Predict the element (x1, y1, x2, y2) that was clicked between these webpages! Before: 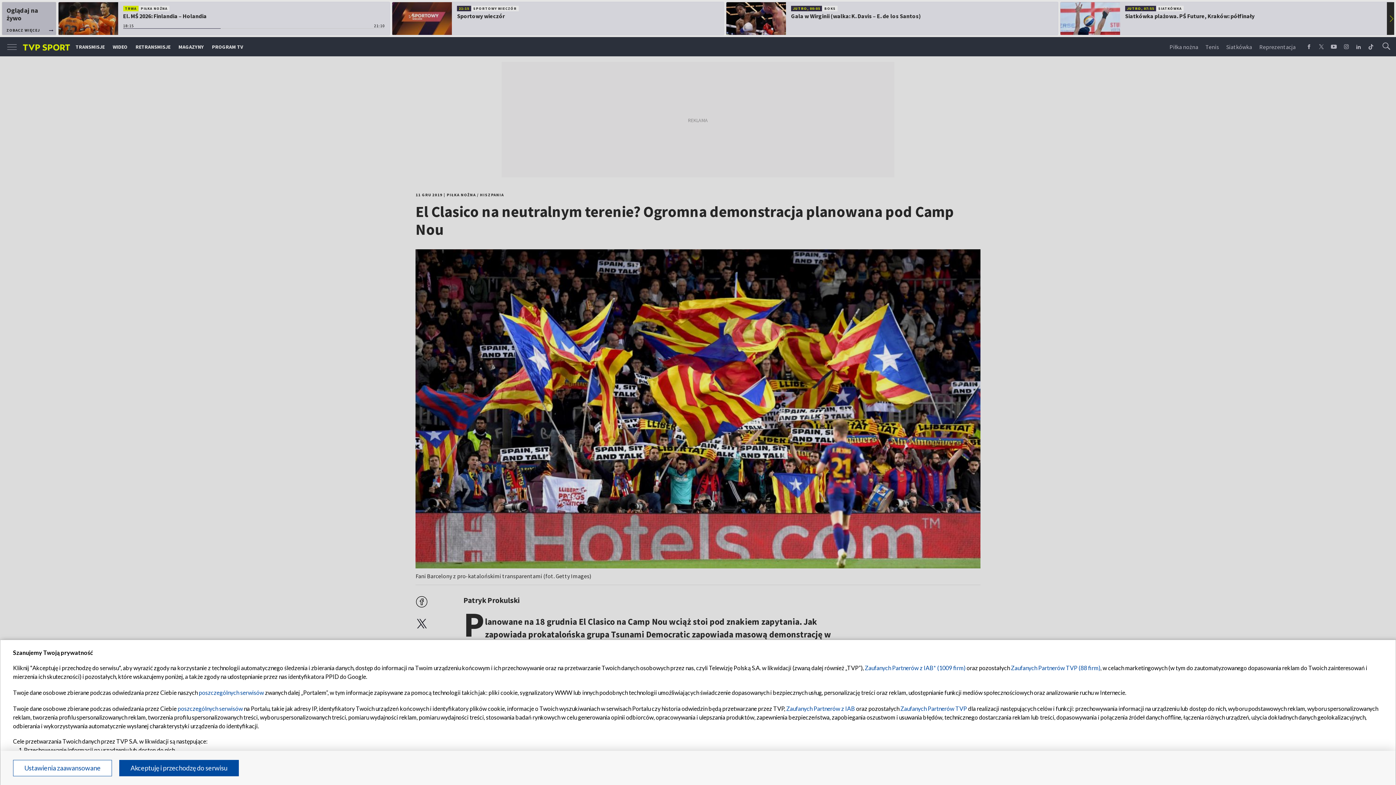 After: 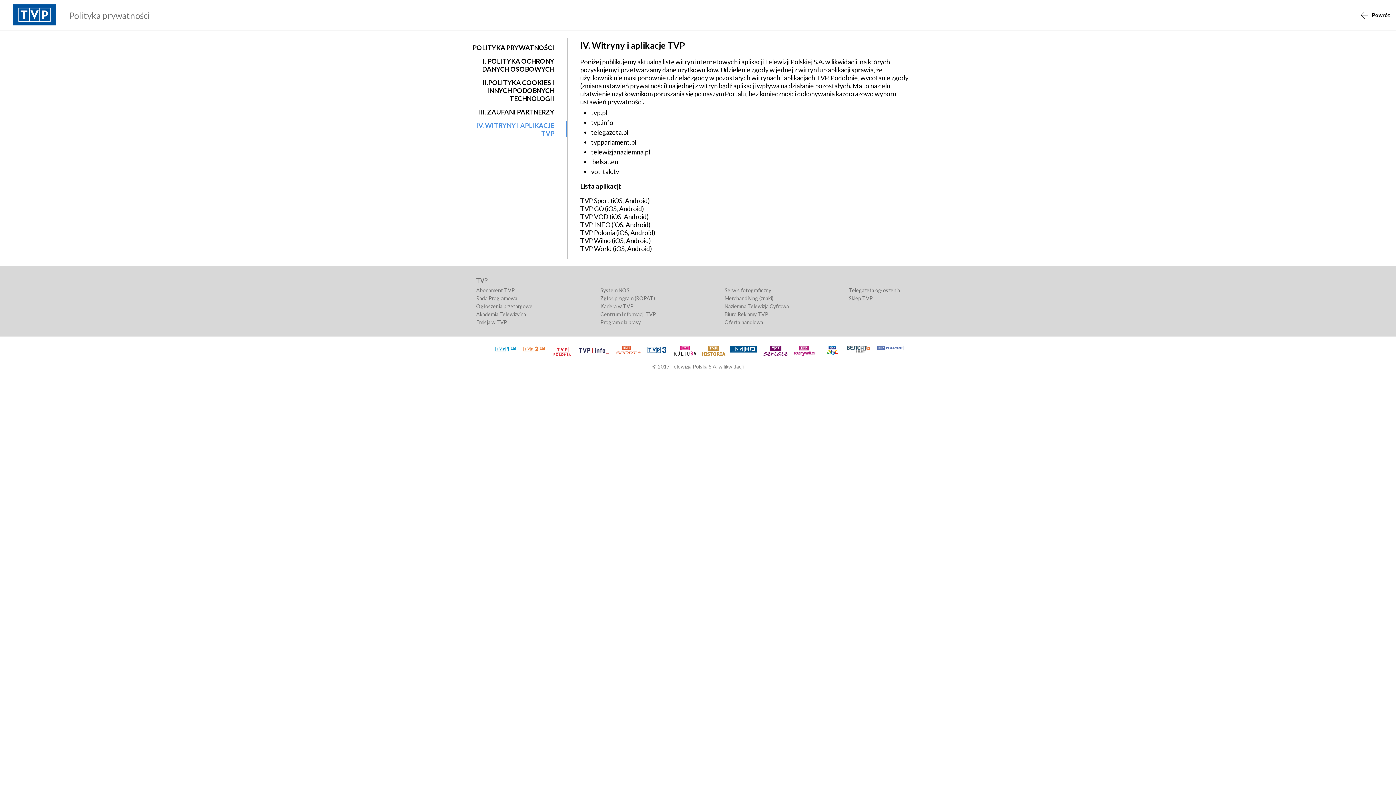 Action: bbox: (177, 705, 242, 712) label: poszczególnych serwisów